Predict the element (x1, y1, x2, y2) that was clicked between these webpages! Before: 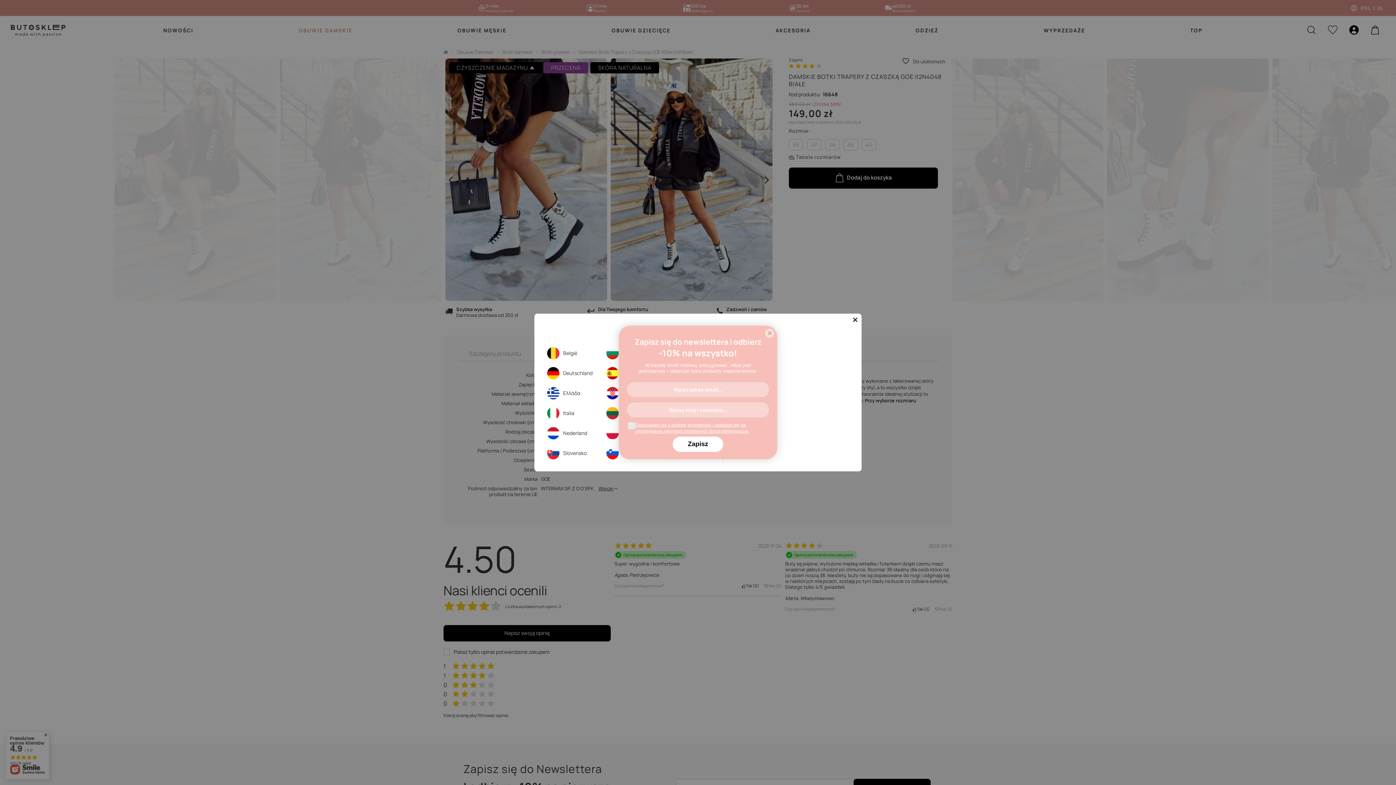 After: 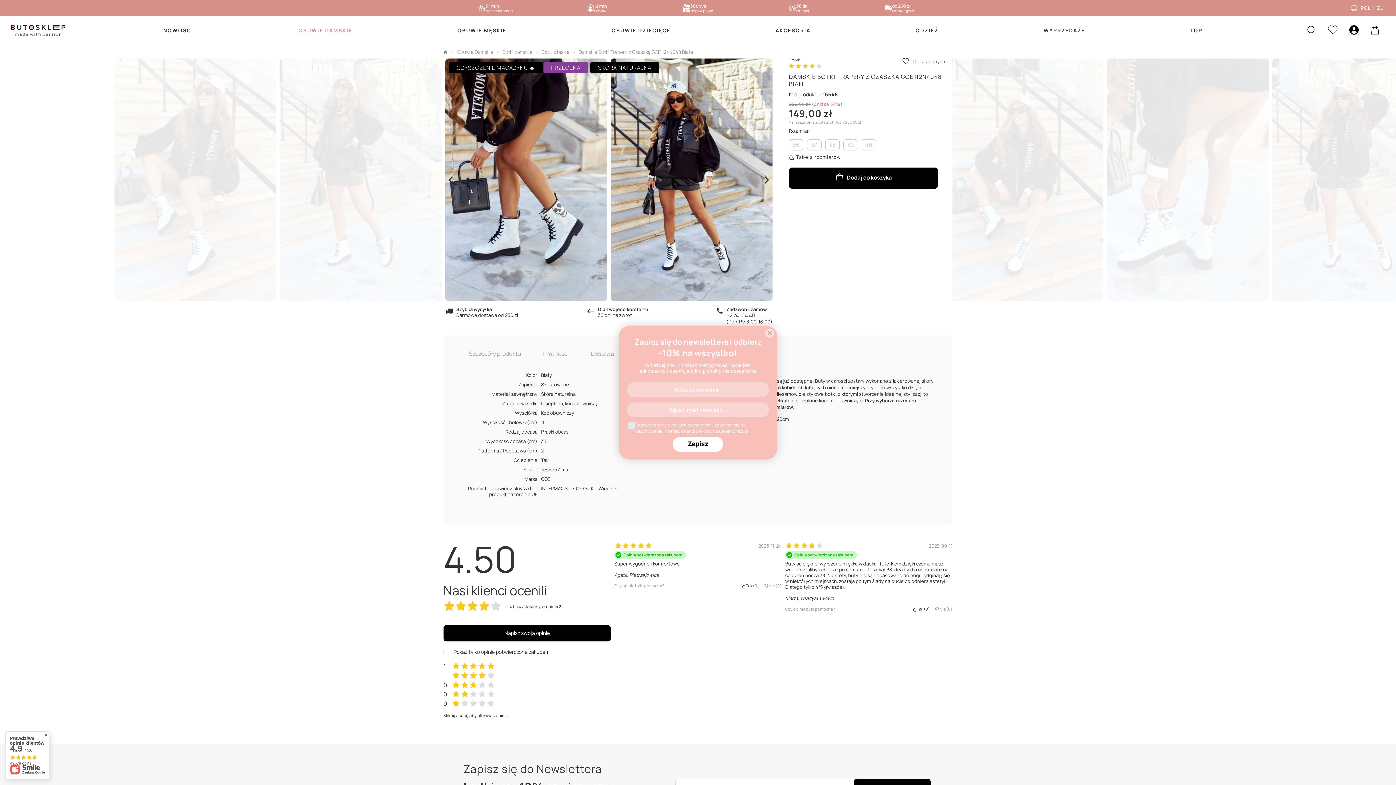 Action: bbox: (849, 313, 861, 326)